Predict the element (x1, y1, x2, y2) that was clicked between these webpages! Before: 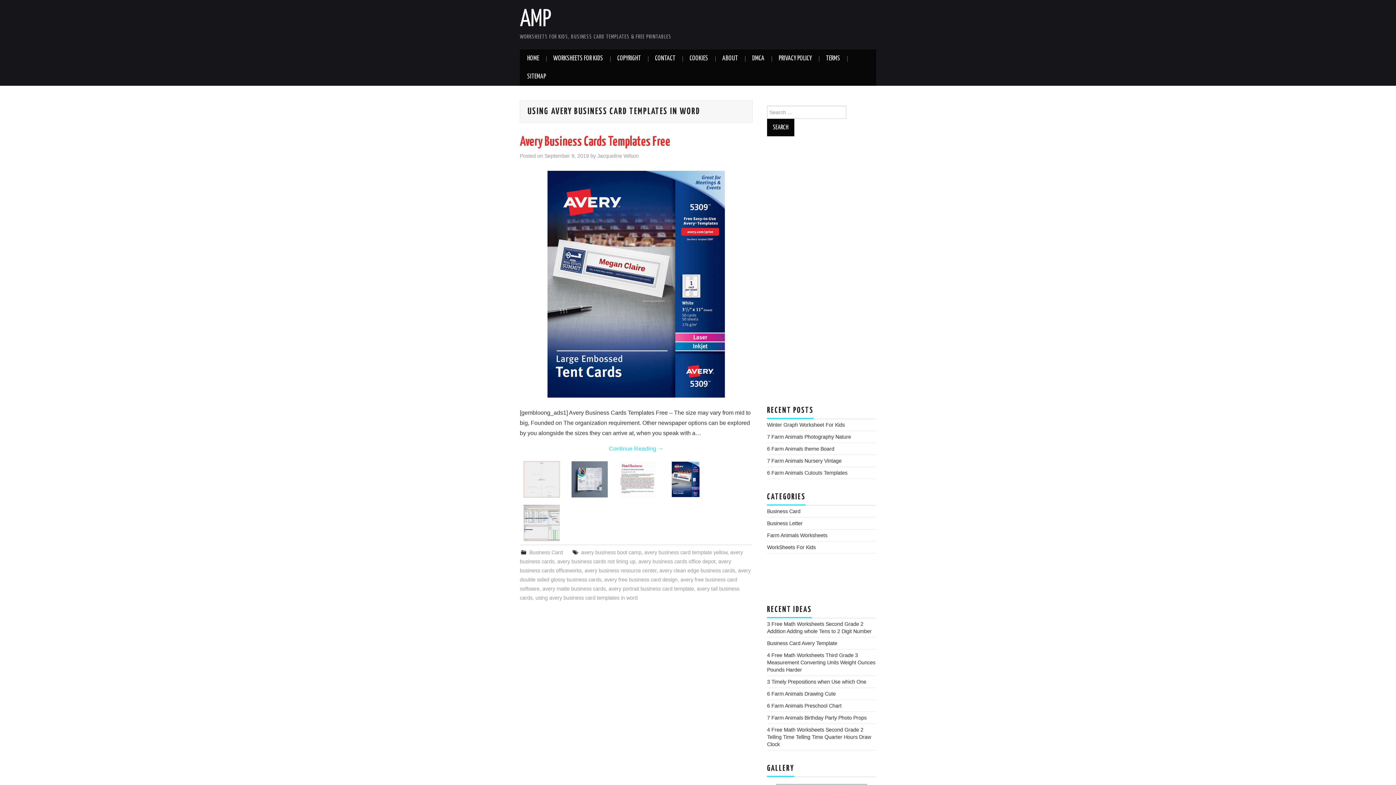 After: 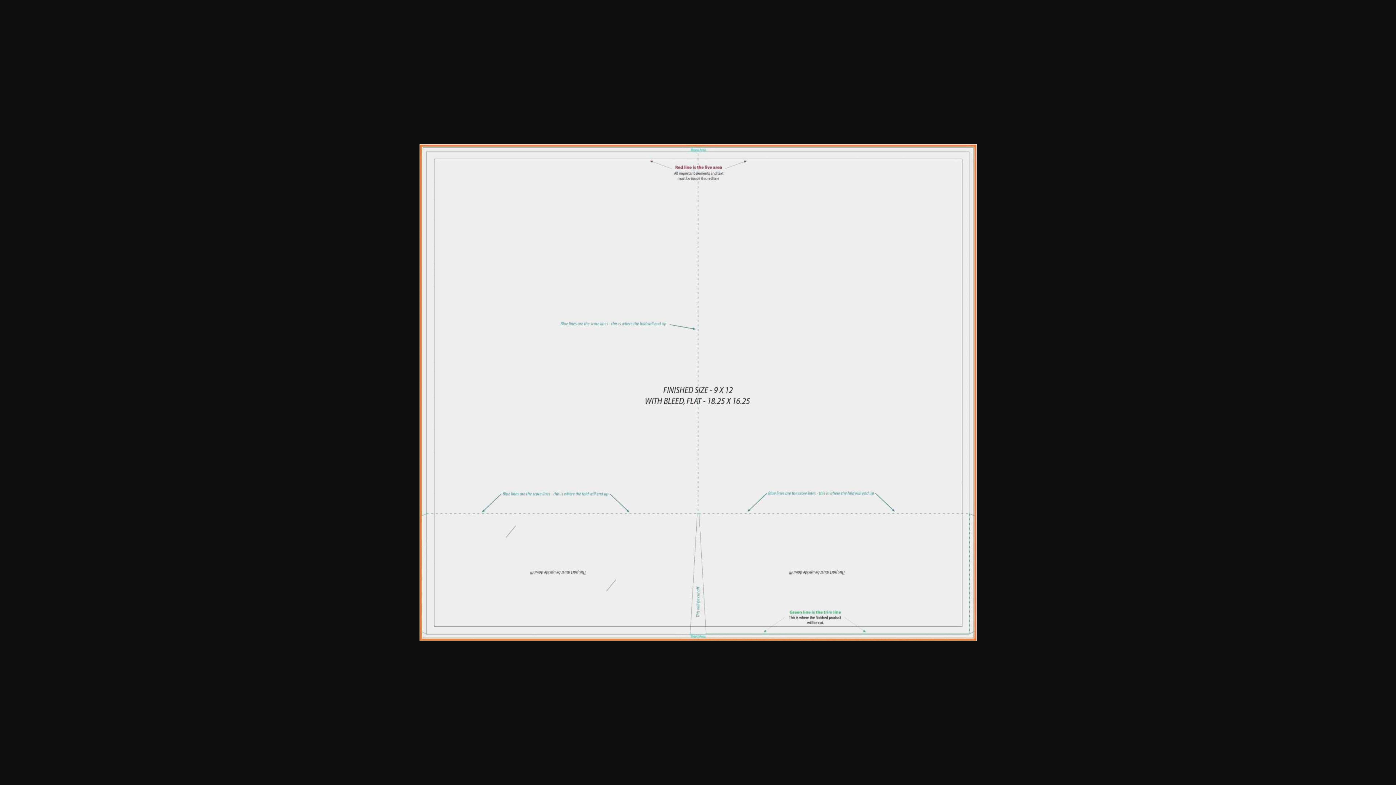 Action: bbox: (520, 476, 568, 482)